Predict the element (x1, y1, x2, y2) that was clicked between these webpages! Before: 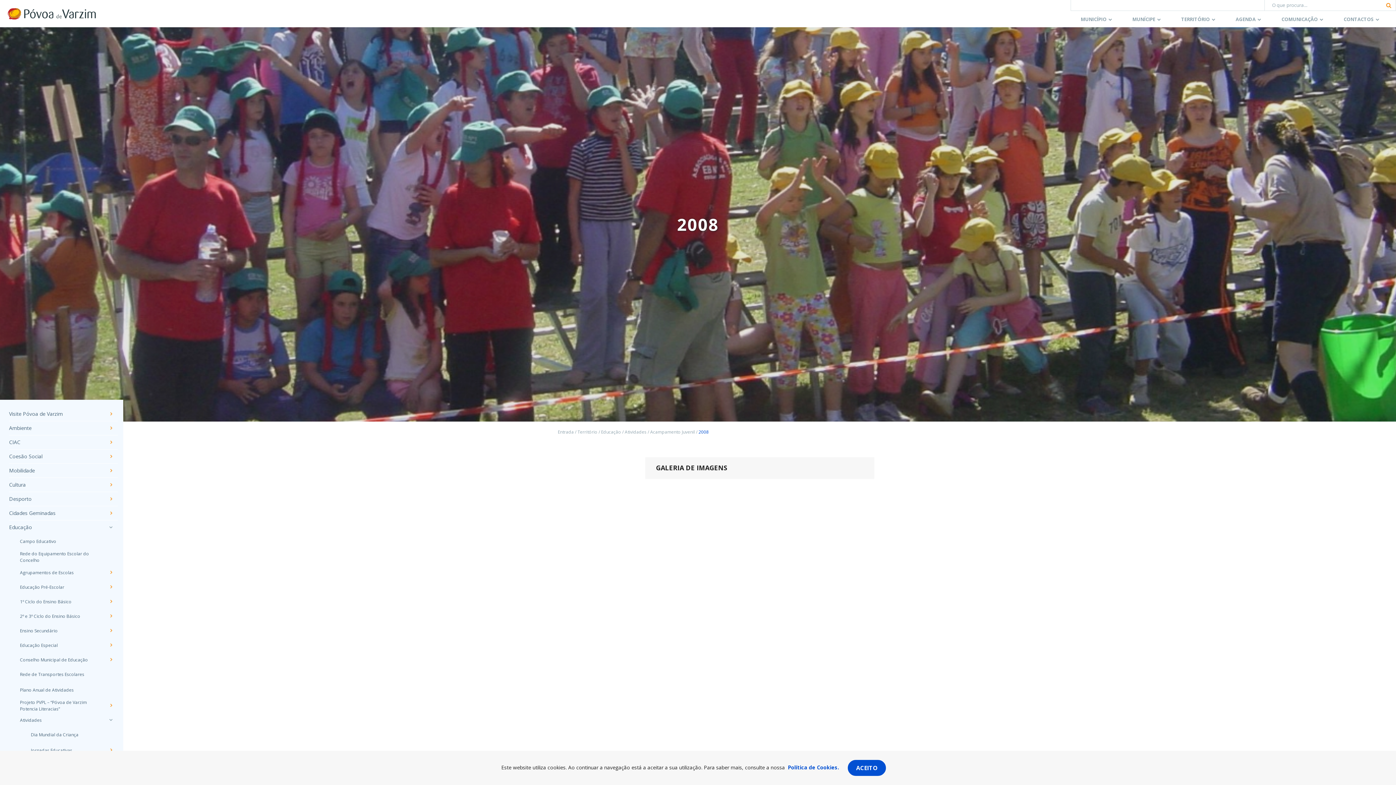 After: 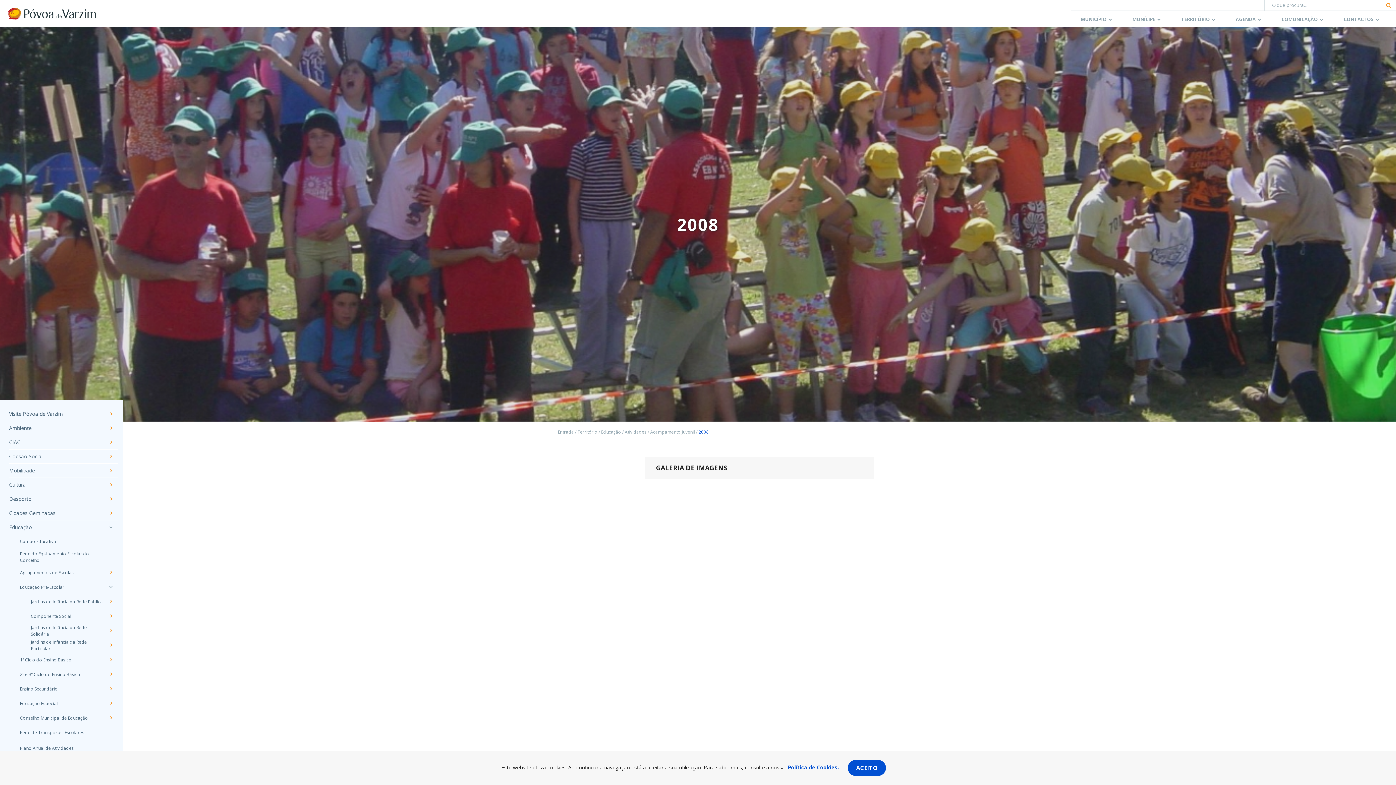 Action: bbox: (104, 580, 117, 594)